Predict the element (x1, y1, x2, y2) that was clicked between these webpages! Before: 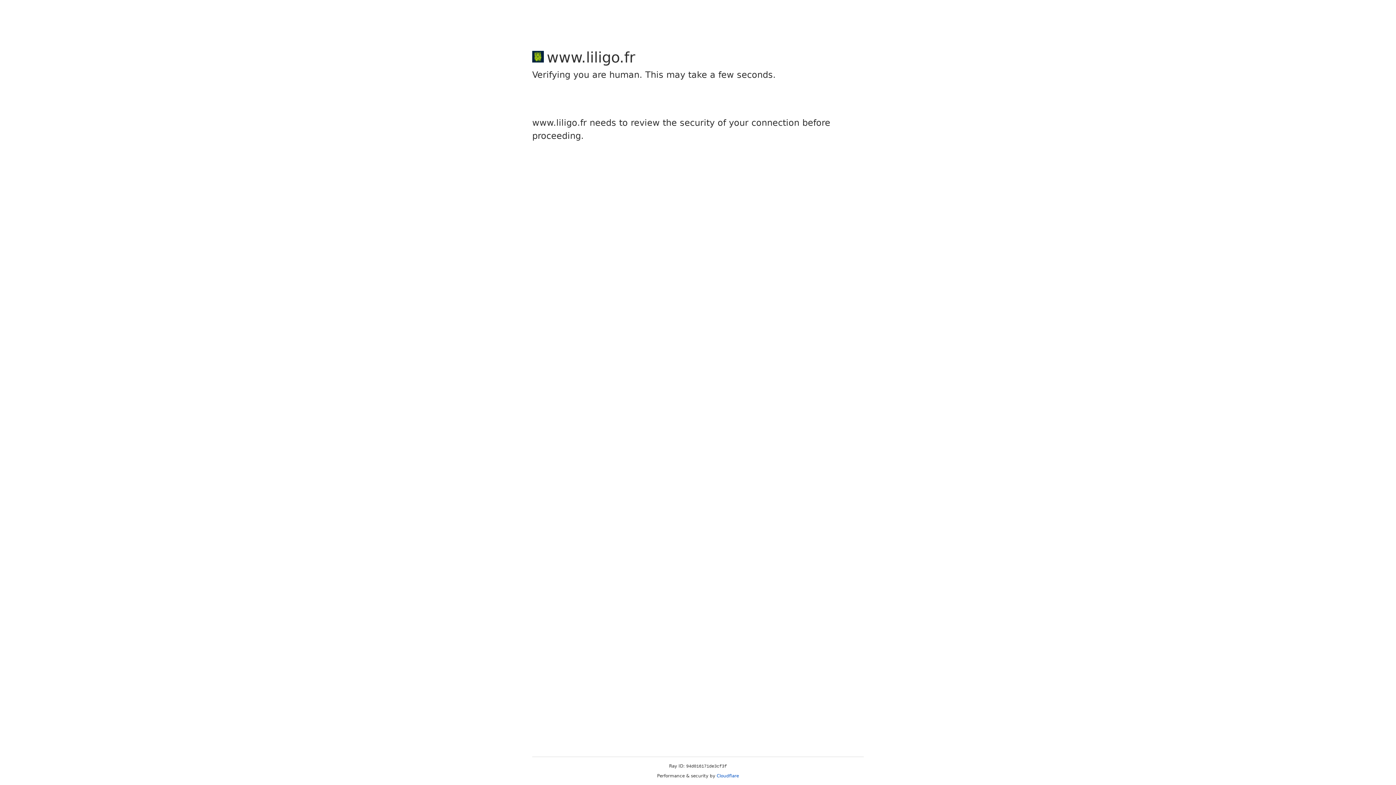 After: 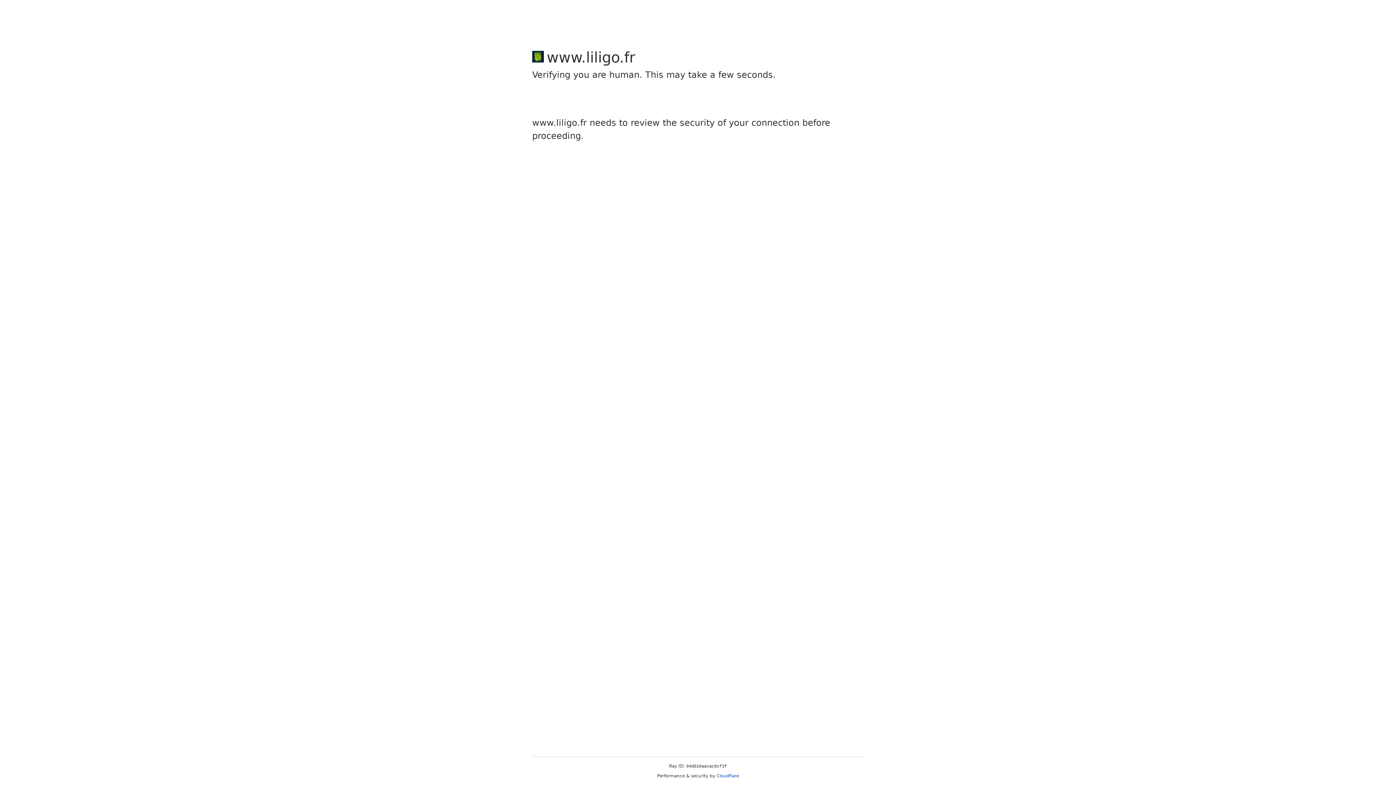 Action: label: Cloudflare bbox: (716, 773, 739, 778)